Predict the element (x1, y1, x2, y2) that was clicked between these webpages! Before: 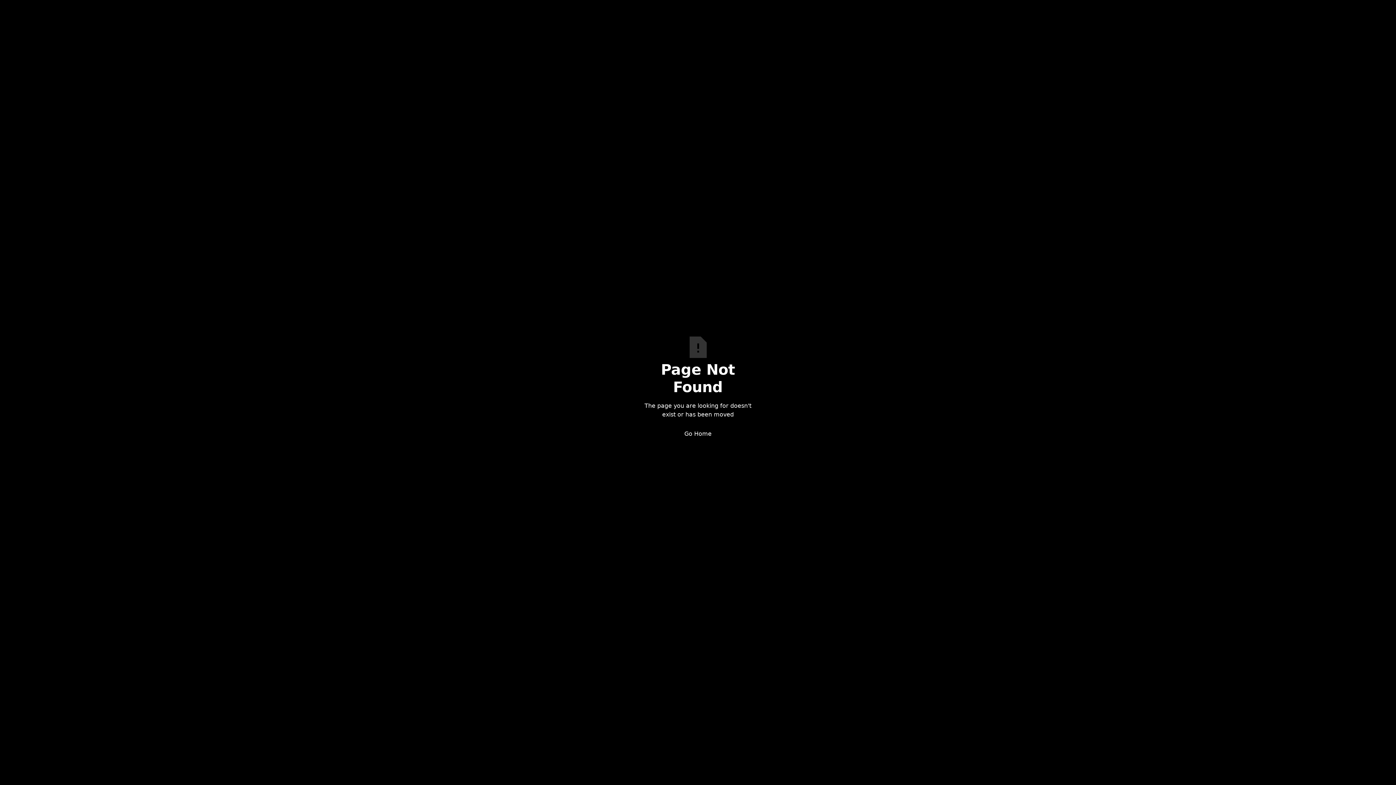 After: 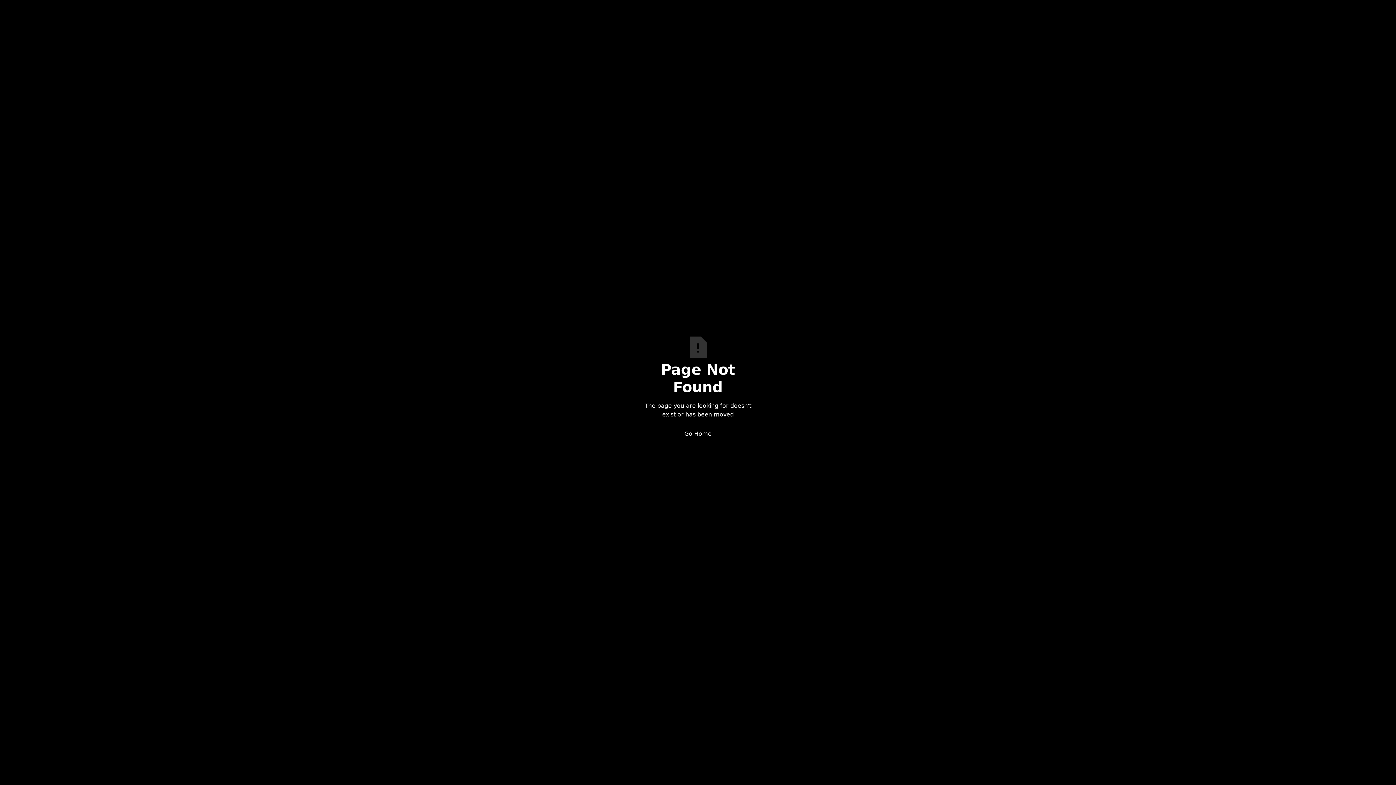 Action: label: Go Home bbox: (640, 425, 756, 443)